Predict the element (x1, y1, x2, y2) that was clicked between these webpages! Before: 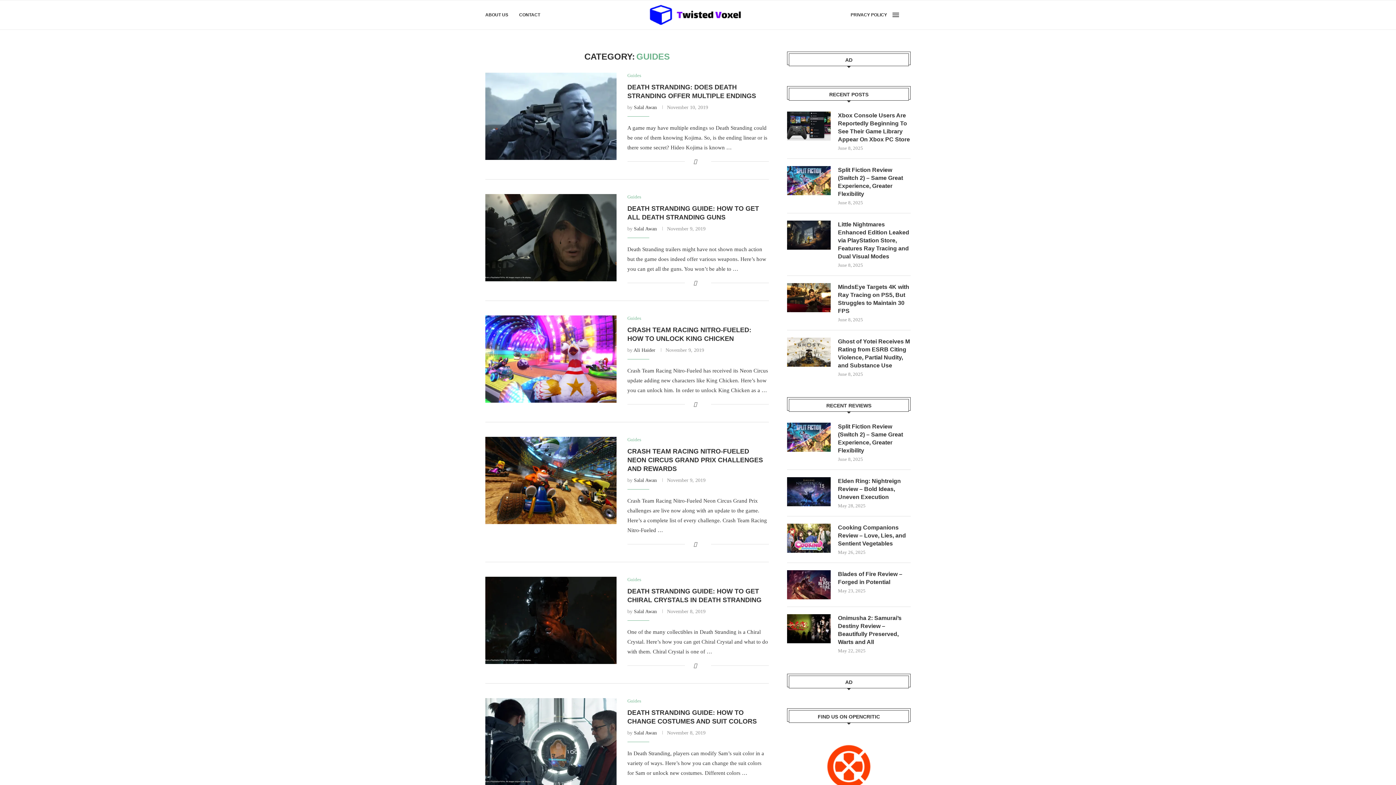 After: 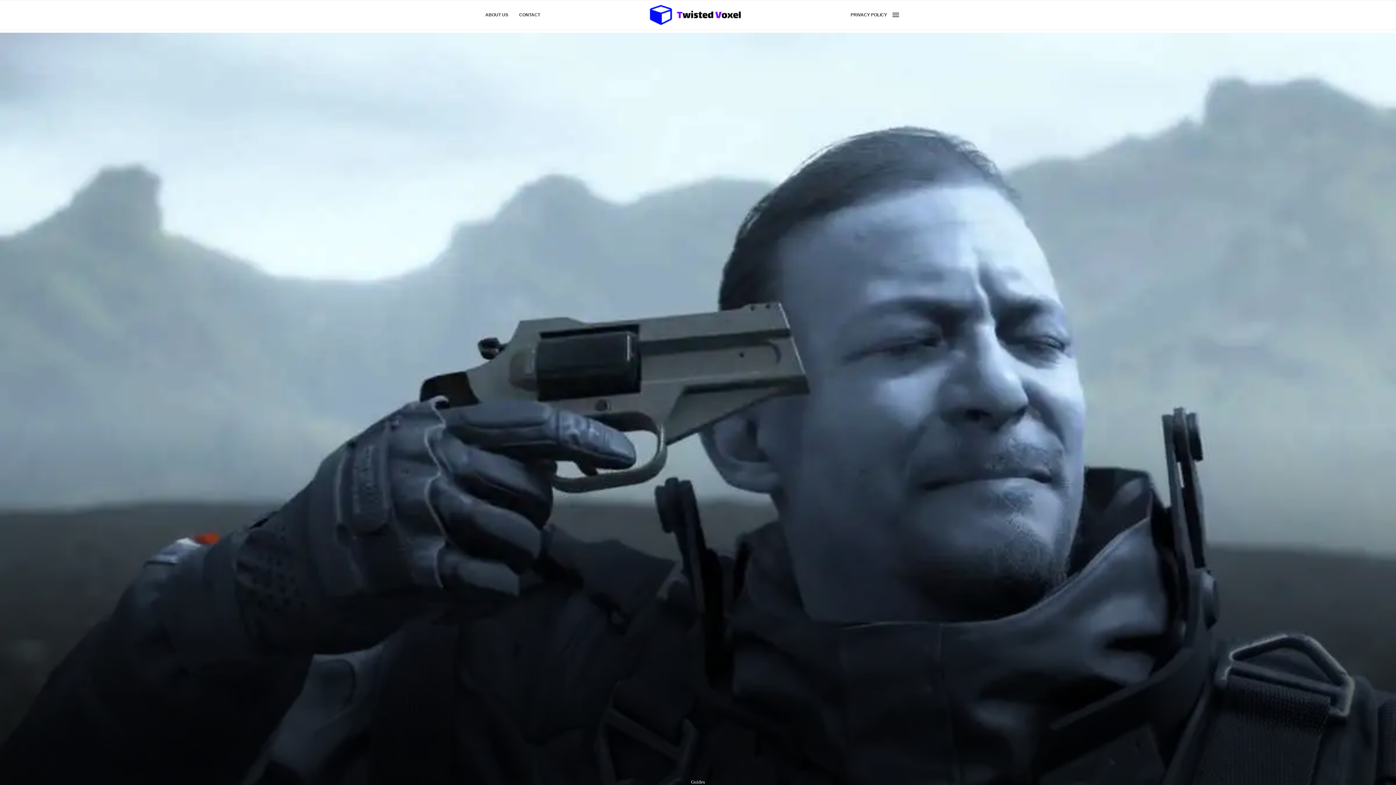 Action: bbox: (485, 72, 616, 160)